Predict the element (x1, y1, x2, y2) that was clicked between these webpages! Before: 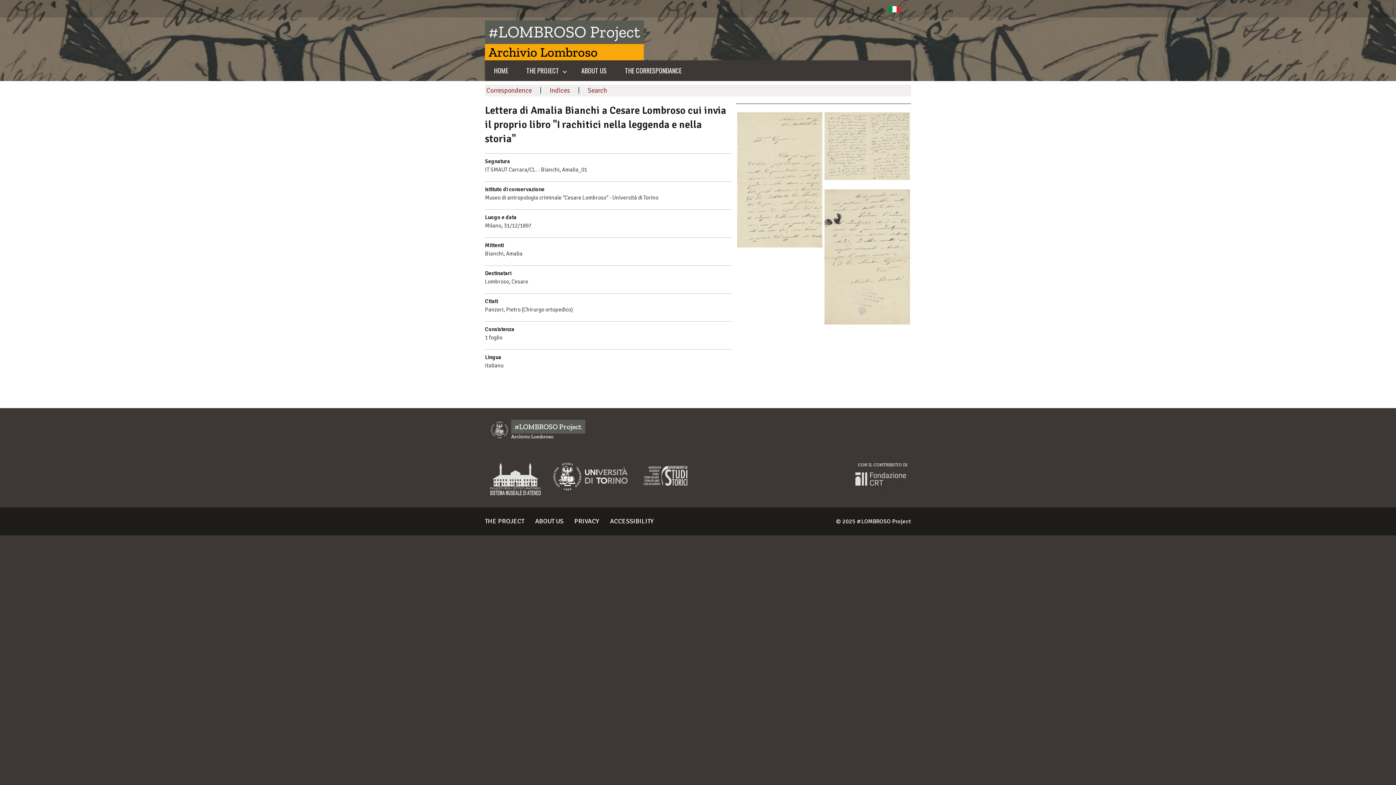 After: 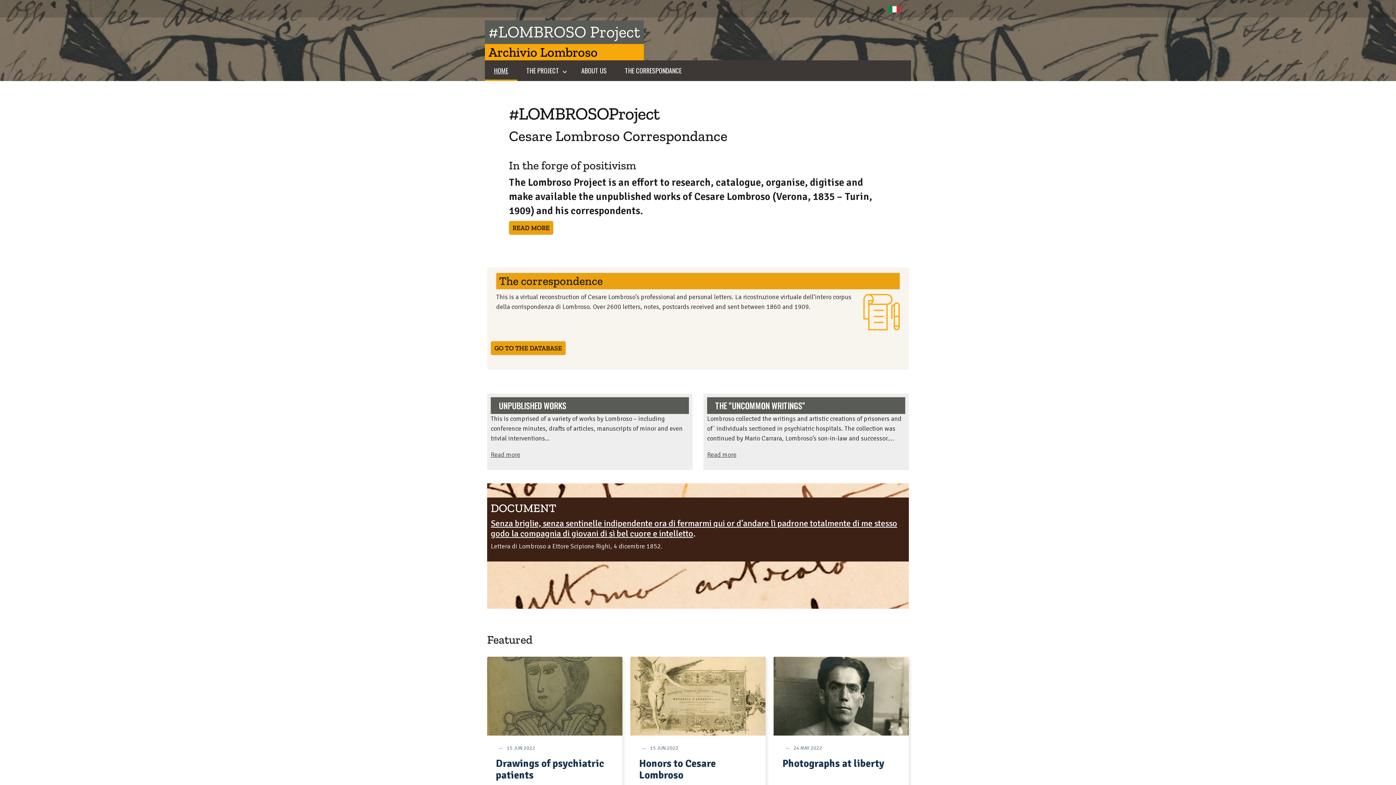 Action: label: #LOMBROSO Project
Archivio Lombroso bbox: (485, 20, 652, 60)